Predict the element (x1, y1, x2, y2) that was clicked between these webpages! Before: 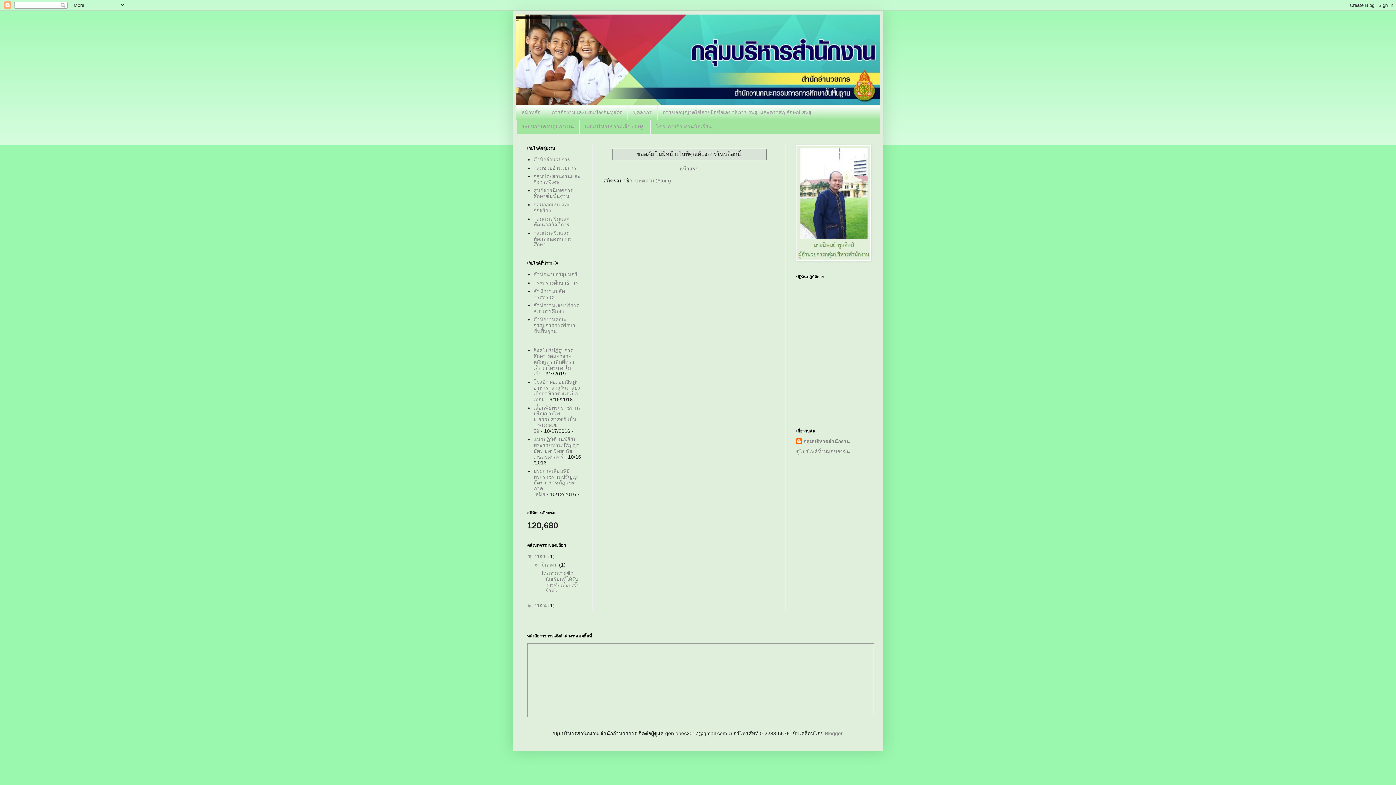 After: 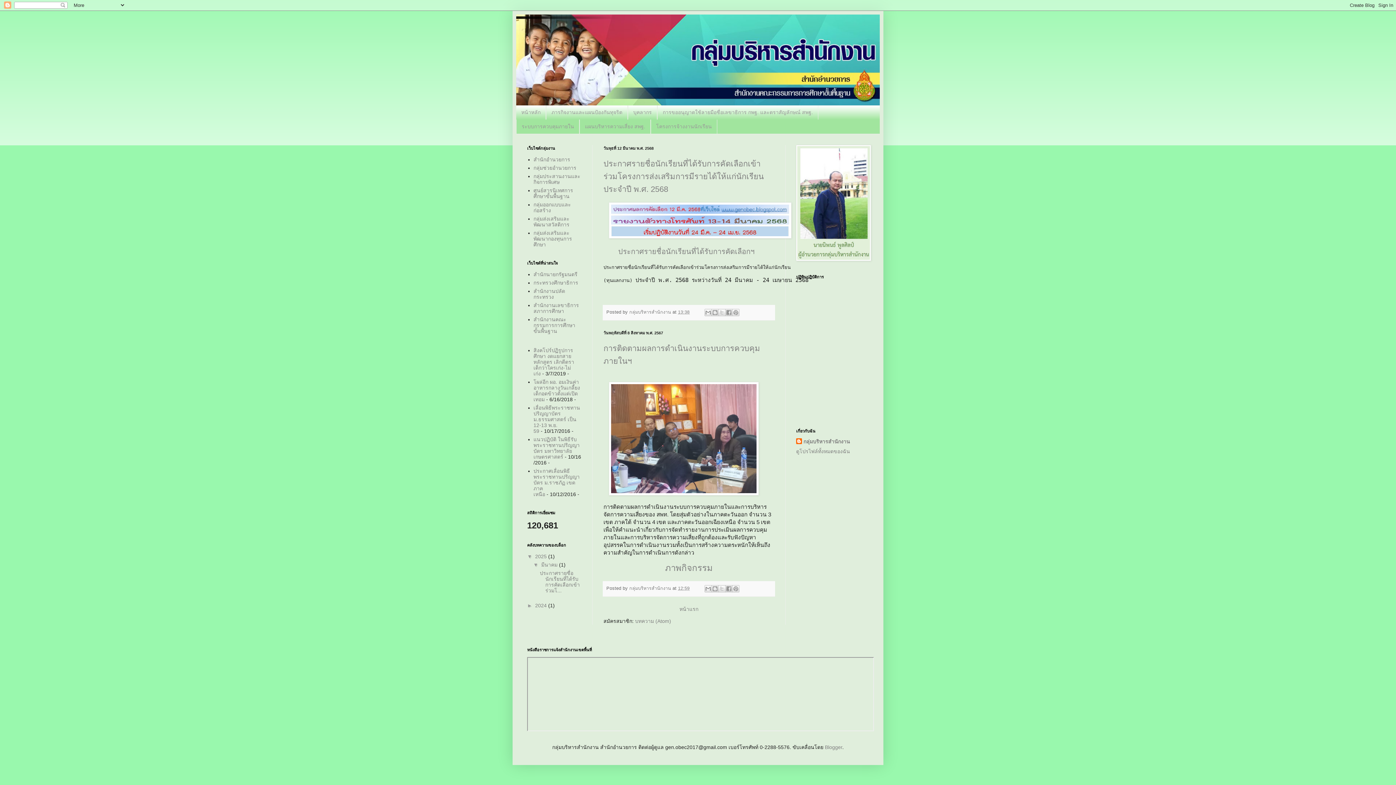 Action: bbox: (516, 14, 880, 105)